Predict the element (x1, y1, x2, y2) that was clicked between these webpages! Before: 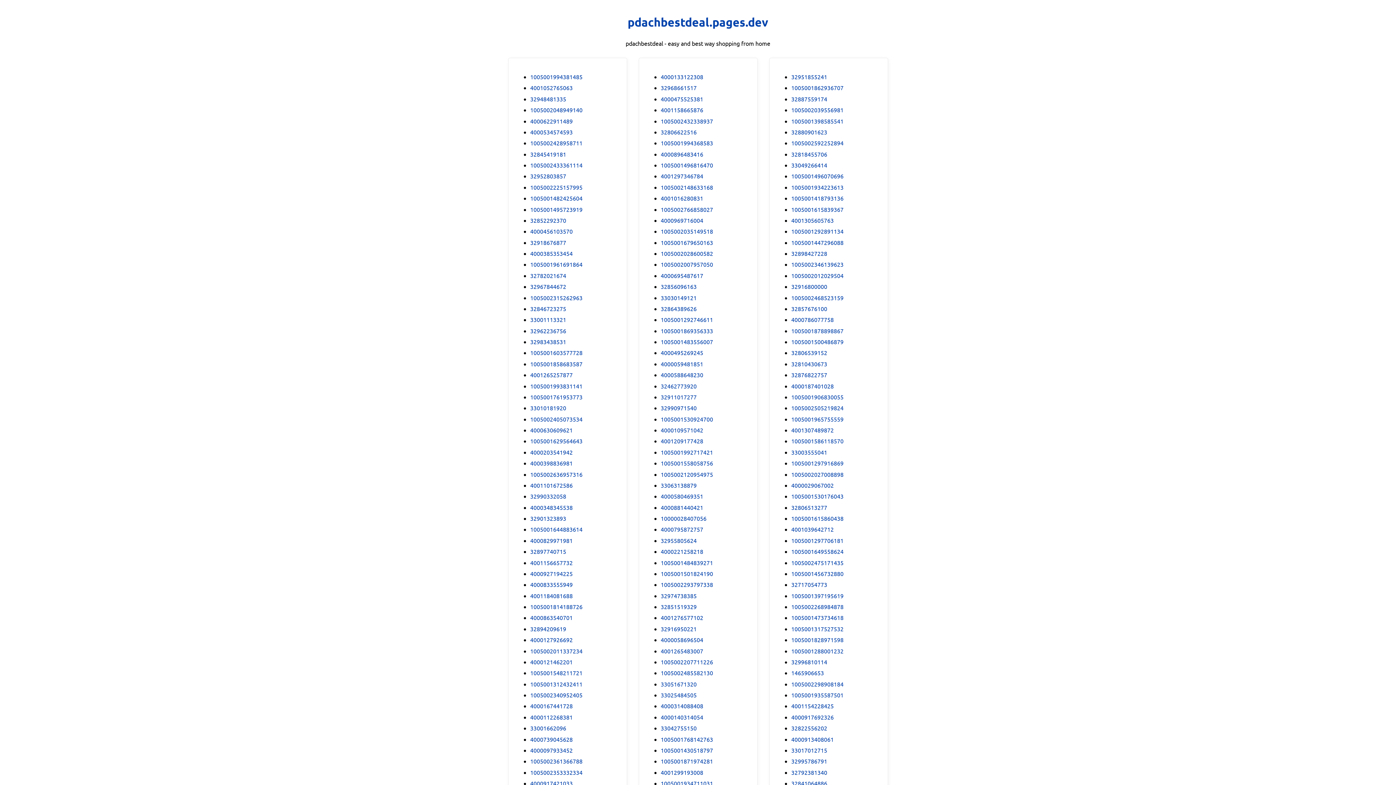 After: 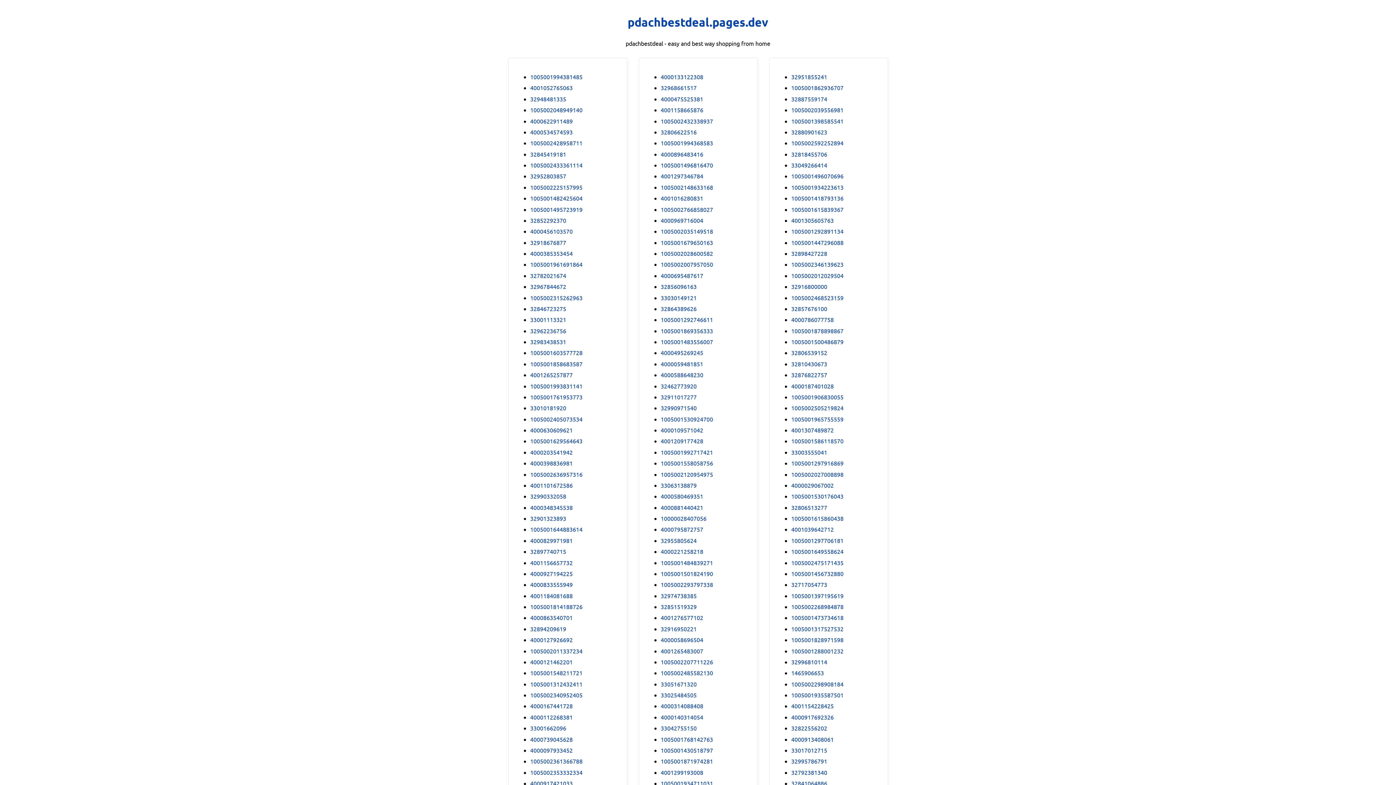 Action: bbox: (530, 238, 566, 246) label: 32918676877